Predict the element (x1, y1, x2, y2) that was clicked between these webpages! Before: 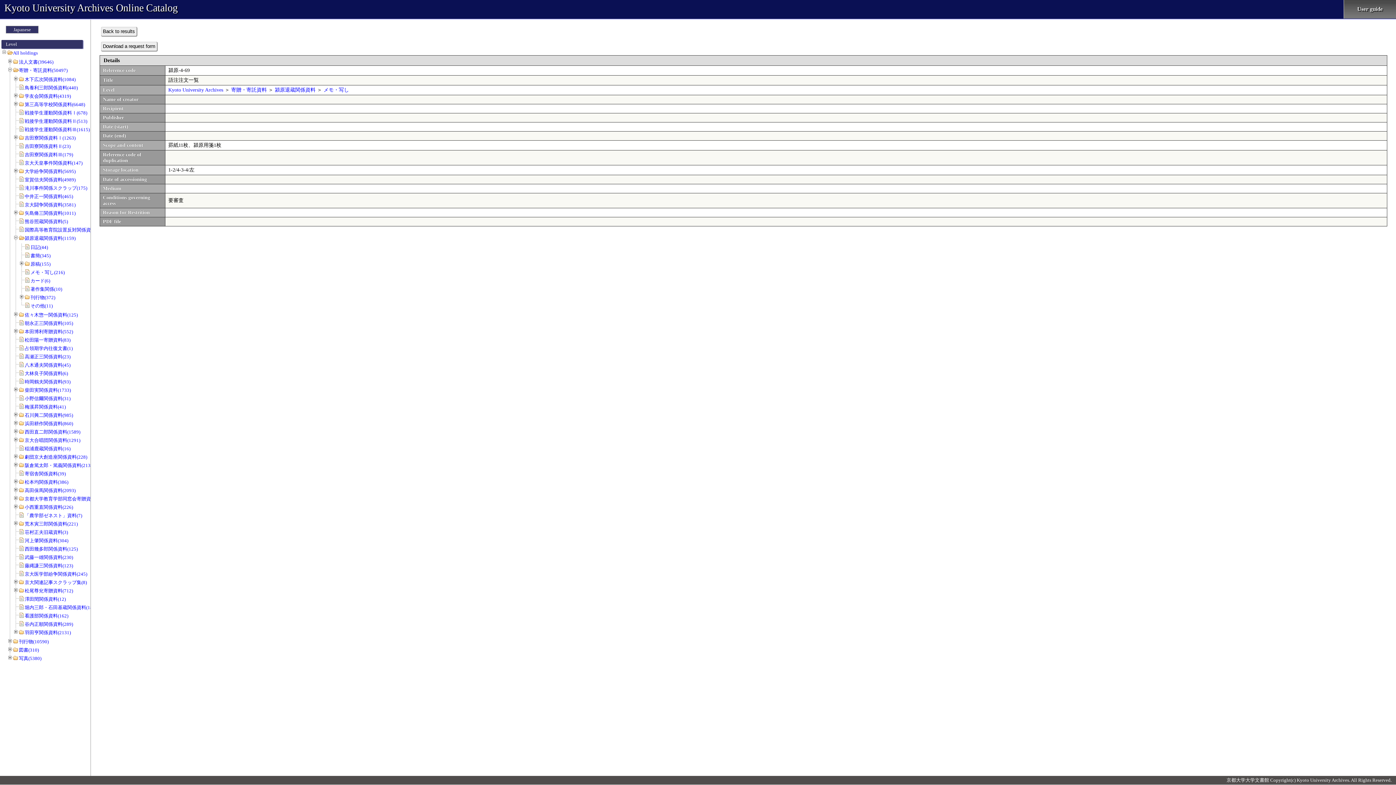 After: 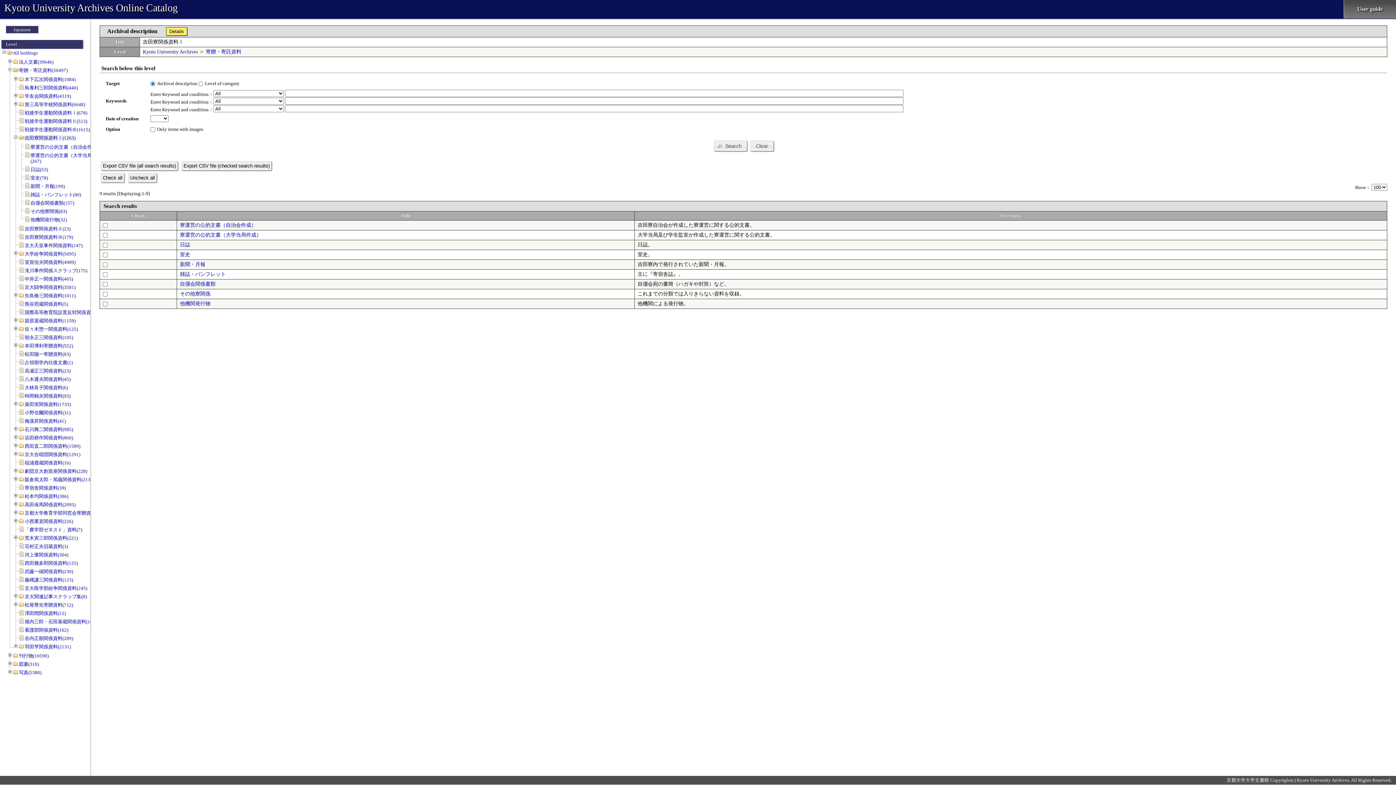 Action: bbox: (24, 135, 75, 140) label: 吉田寮関係資料Ⅰ(1263)